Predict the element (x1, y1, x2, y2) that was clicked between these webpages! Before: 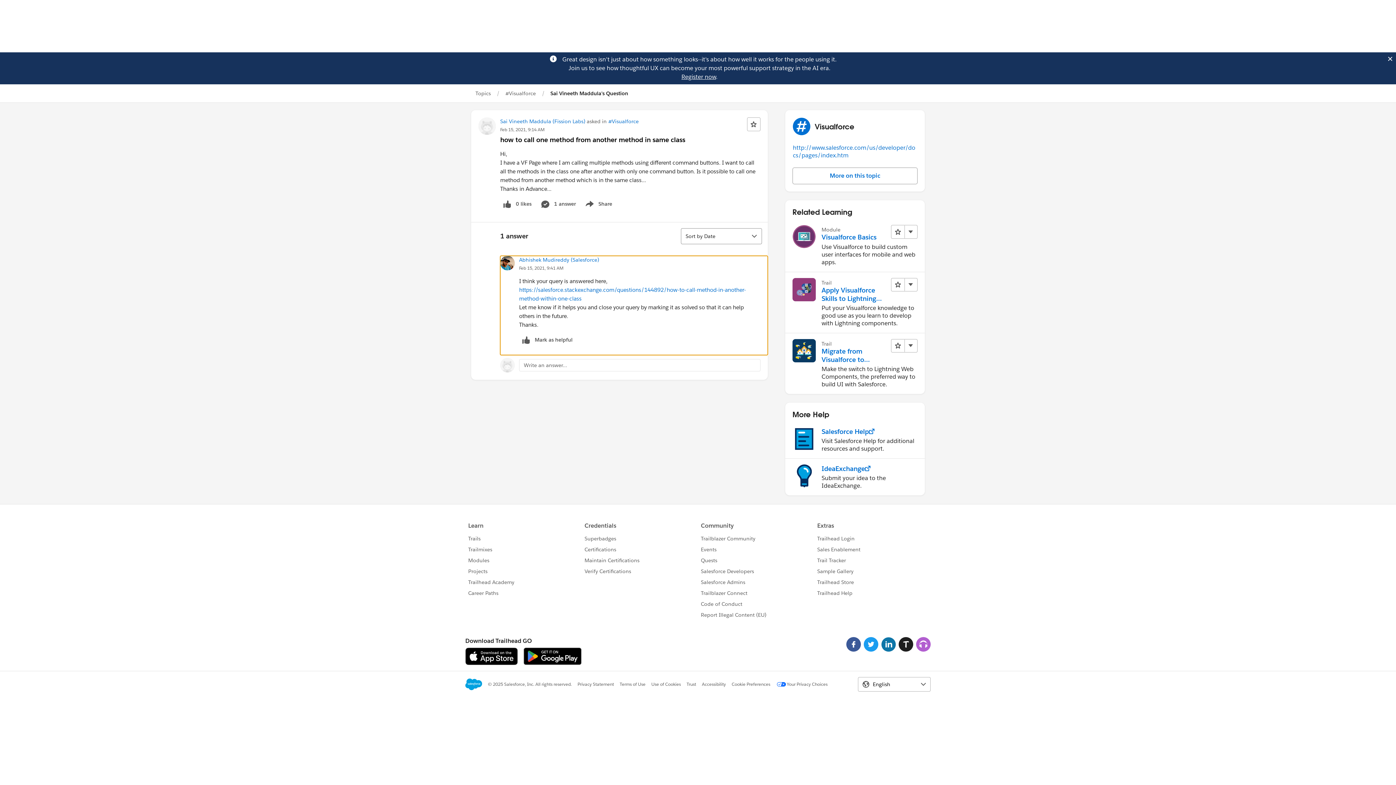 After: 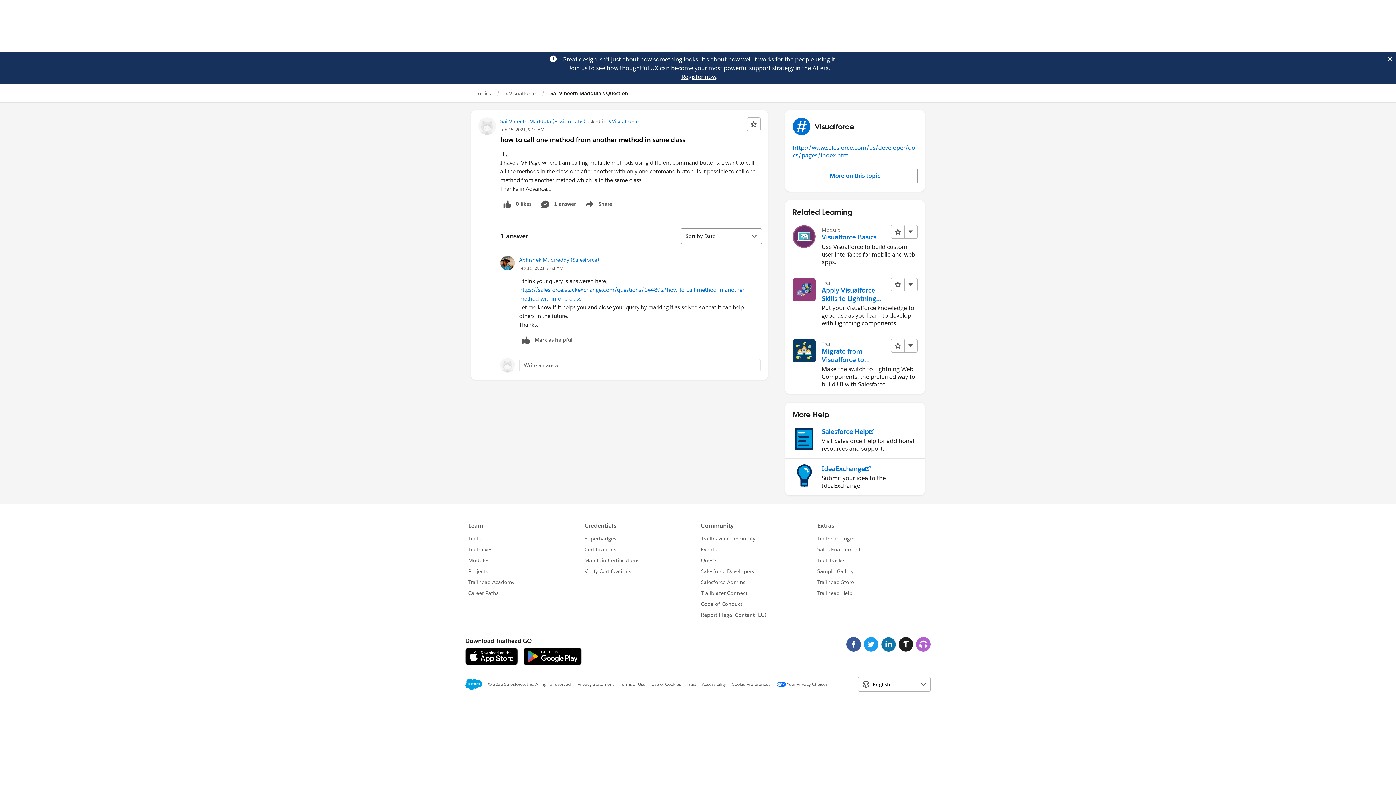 Action: bbox: (681, 73, 716, 80) label: Register now